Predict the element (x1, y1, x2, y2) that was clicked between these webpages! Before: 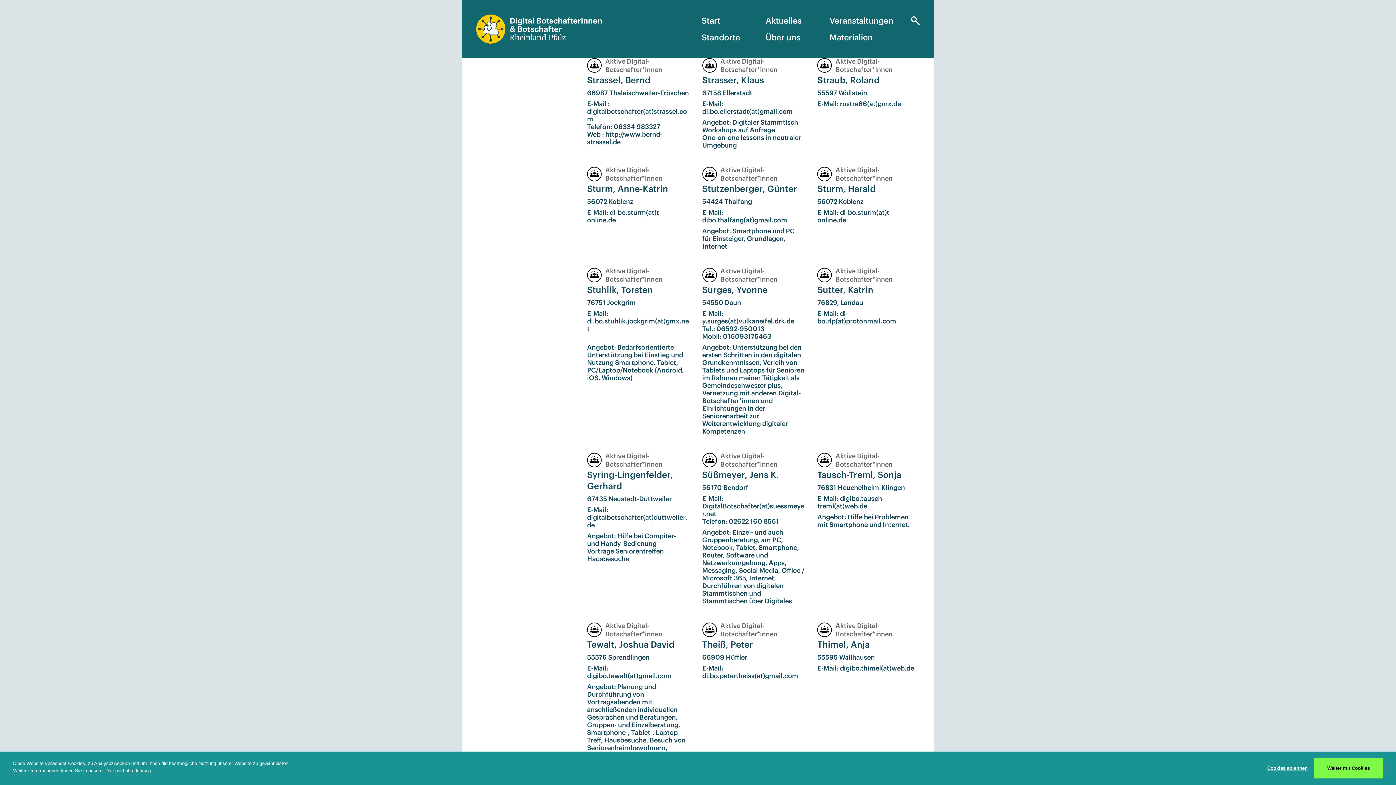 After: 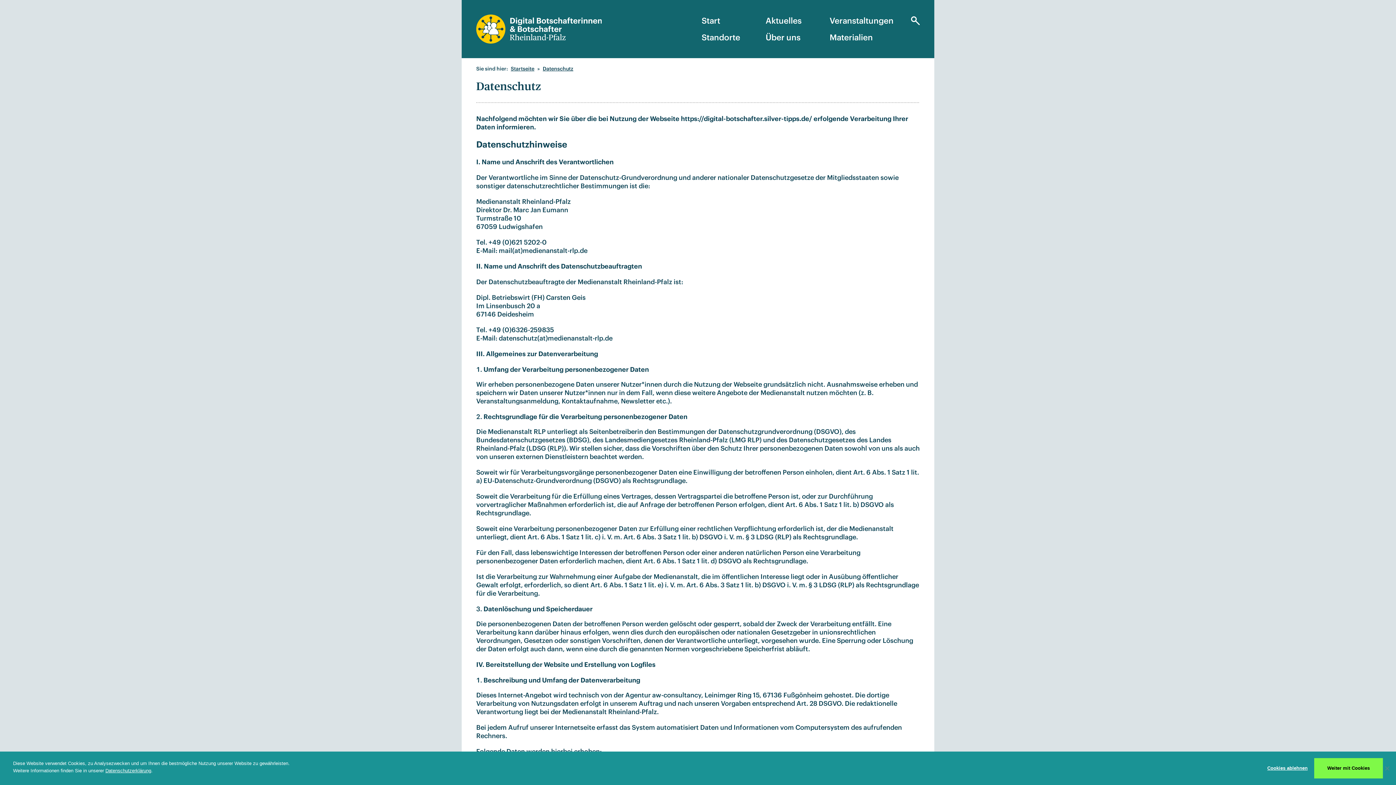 Action: bbox: (105, 768, 151, 773) label: Datenschutzerklärung